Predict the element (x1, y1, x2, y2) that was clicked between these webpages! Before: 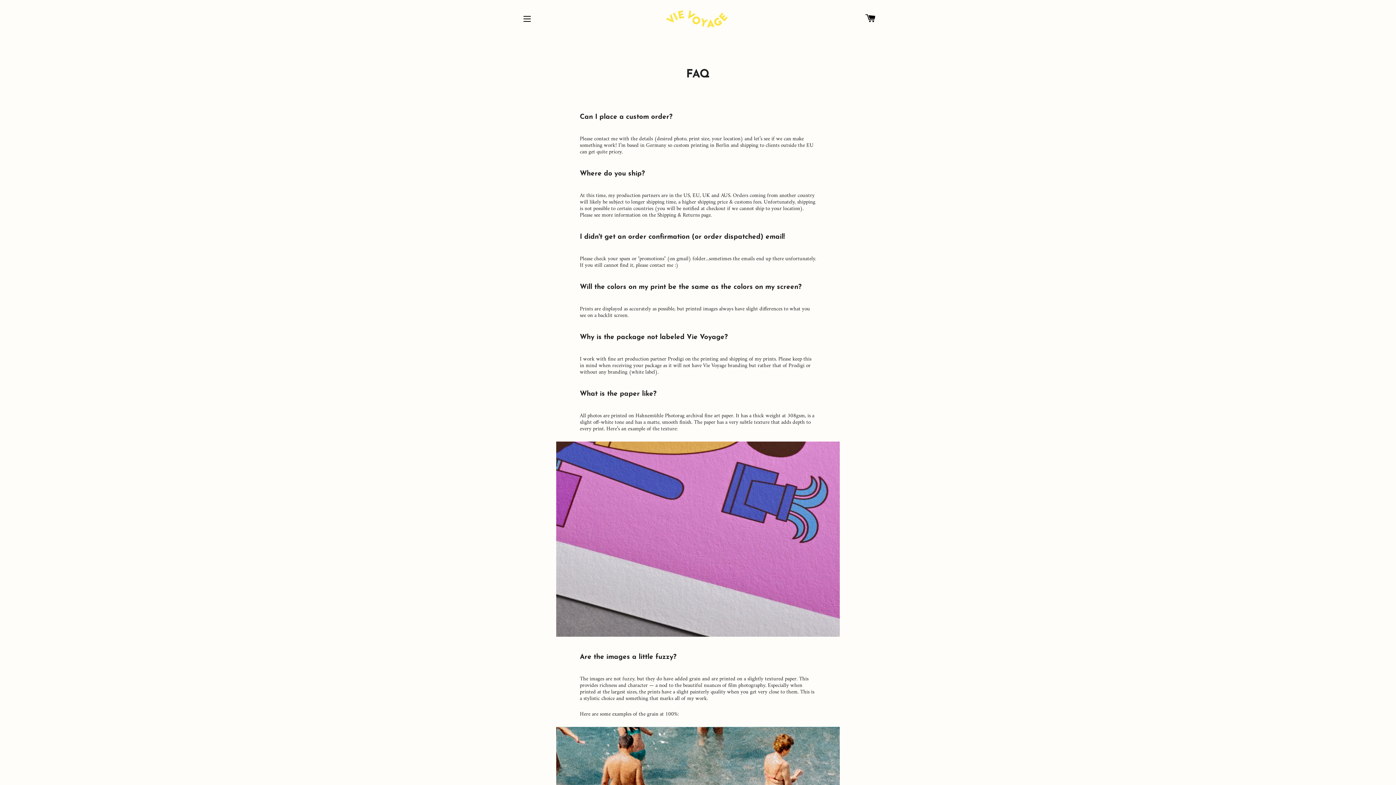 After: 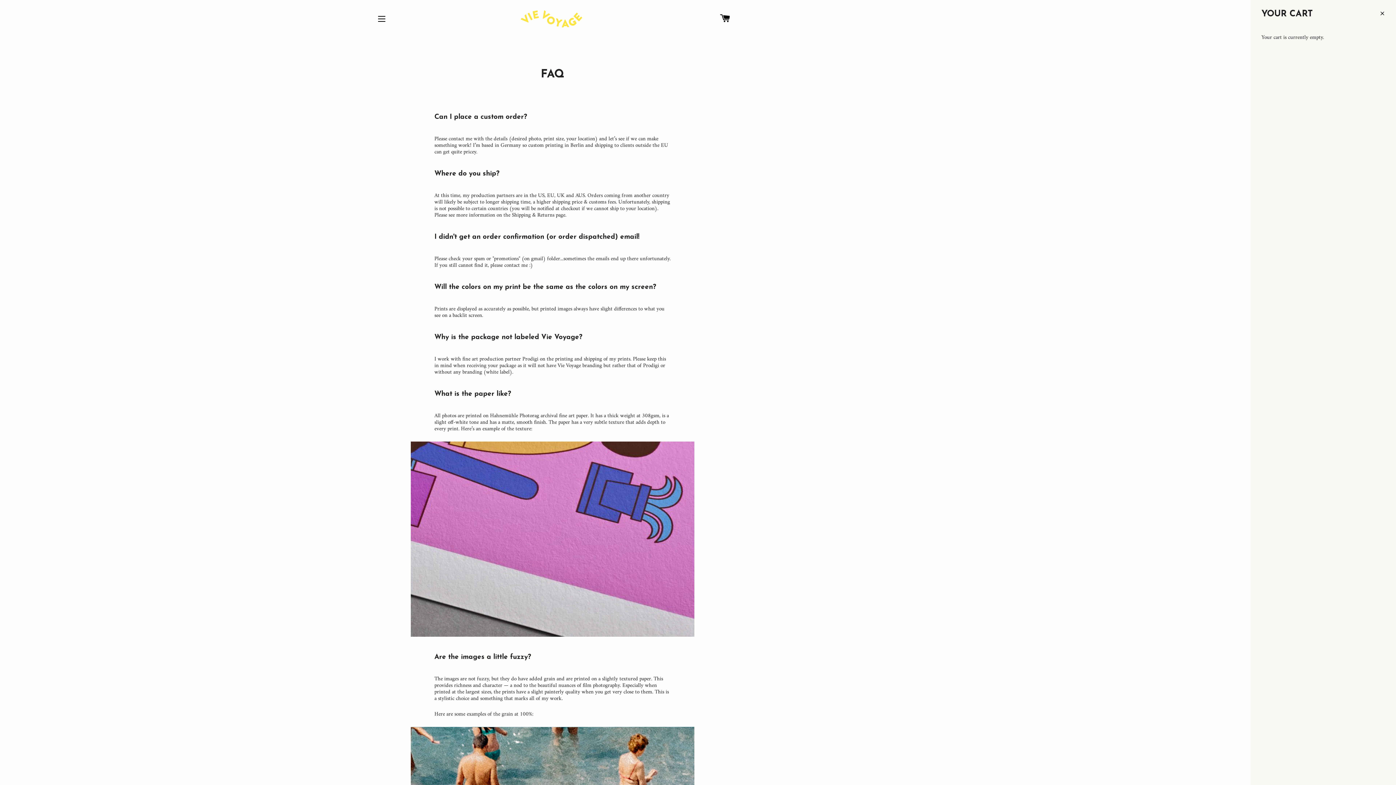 Action: bbox: (860, 5, 881, 32) label: CART